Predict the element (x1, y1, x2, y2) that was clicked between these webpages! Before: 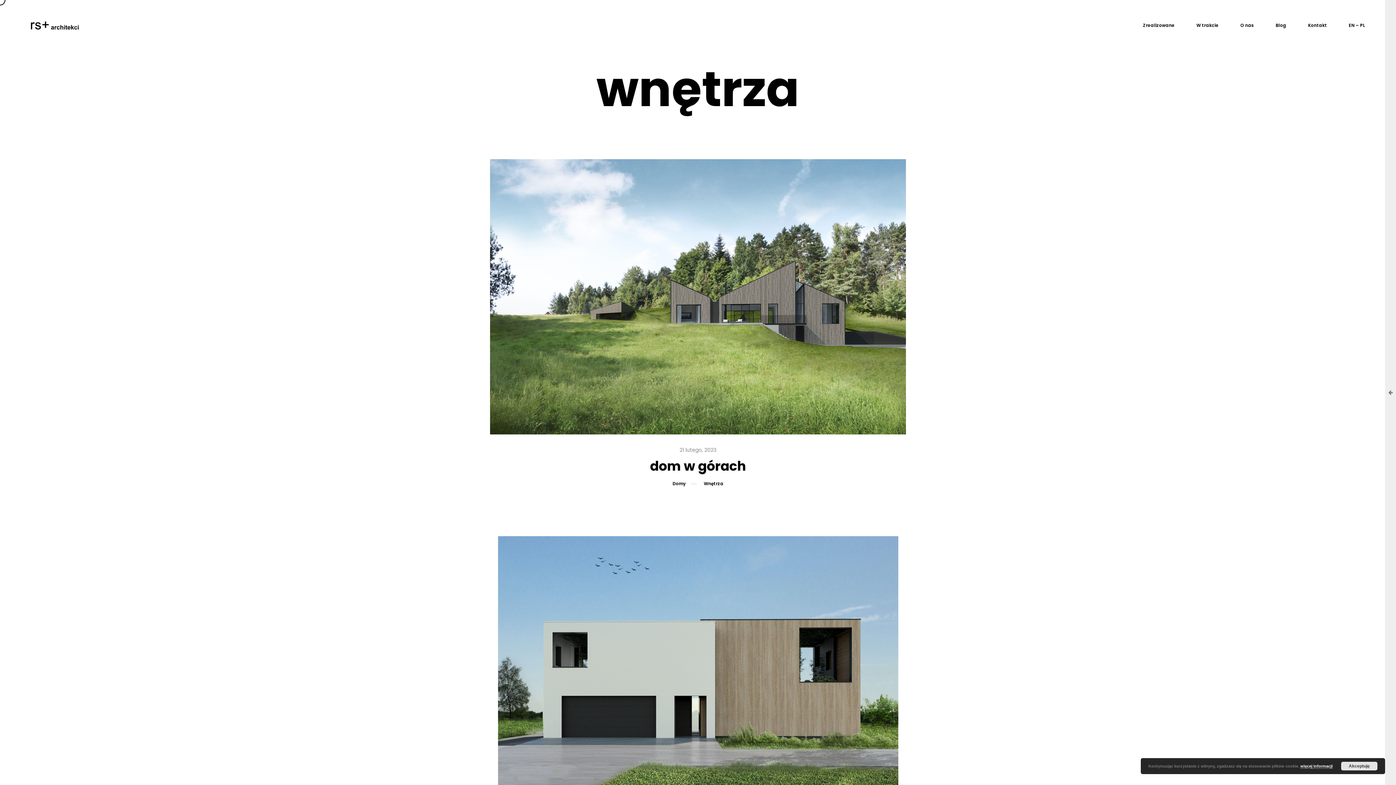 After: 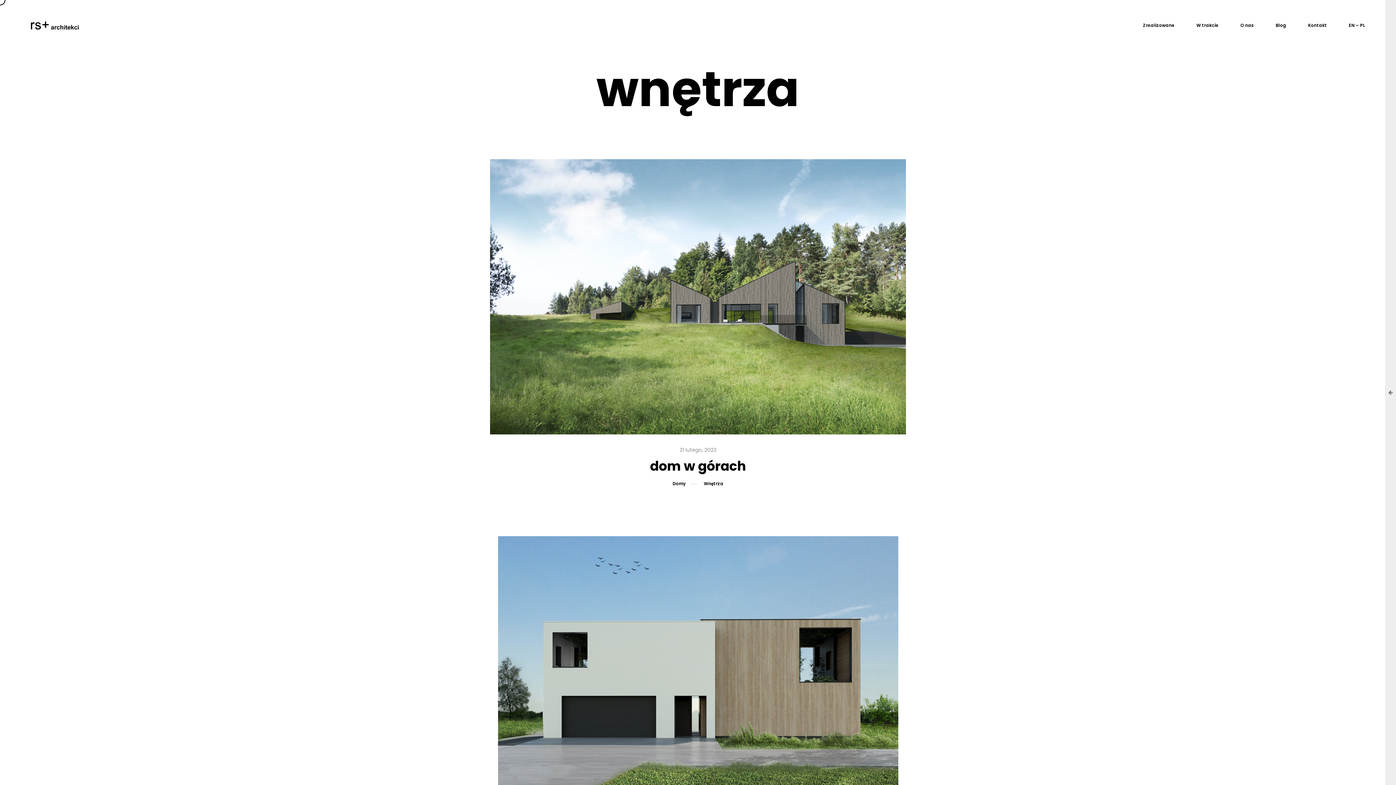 Action: bbox: (1341, 762, 1377, 770) label: Akceptuję